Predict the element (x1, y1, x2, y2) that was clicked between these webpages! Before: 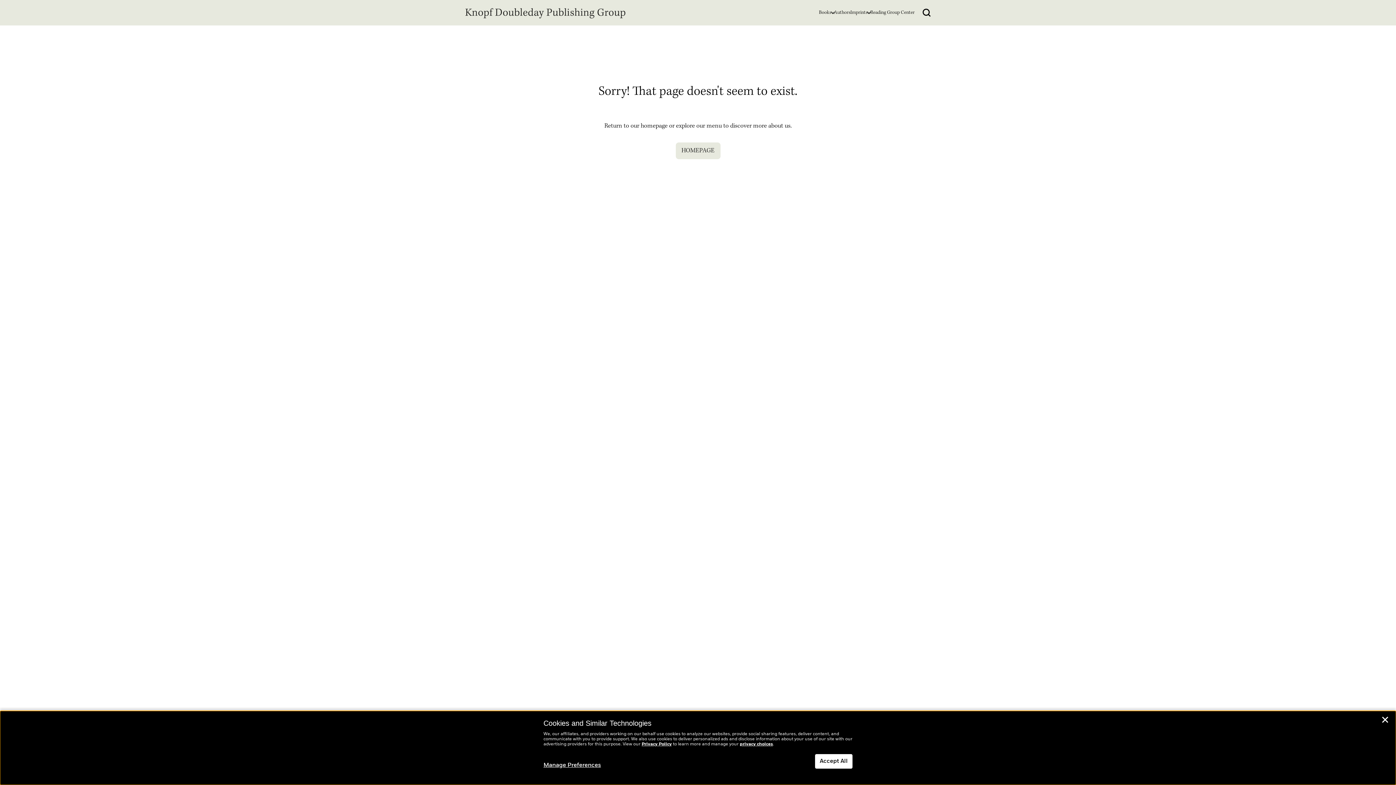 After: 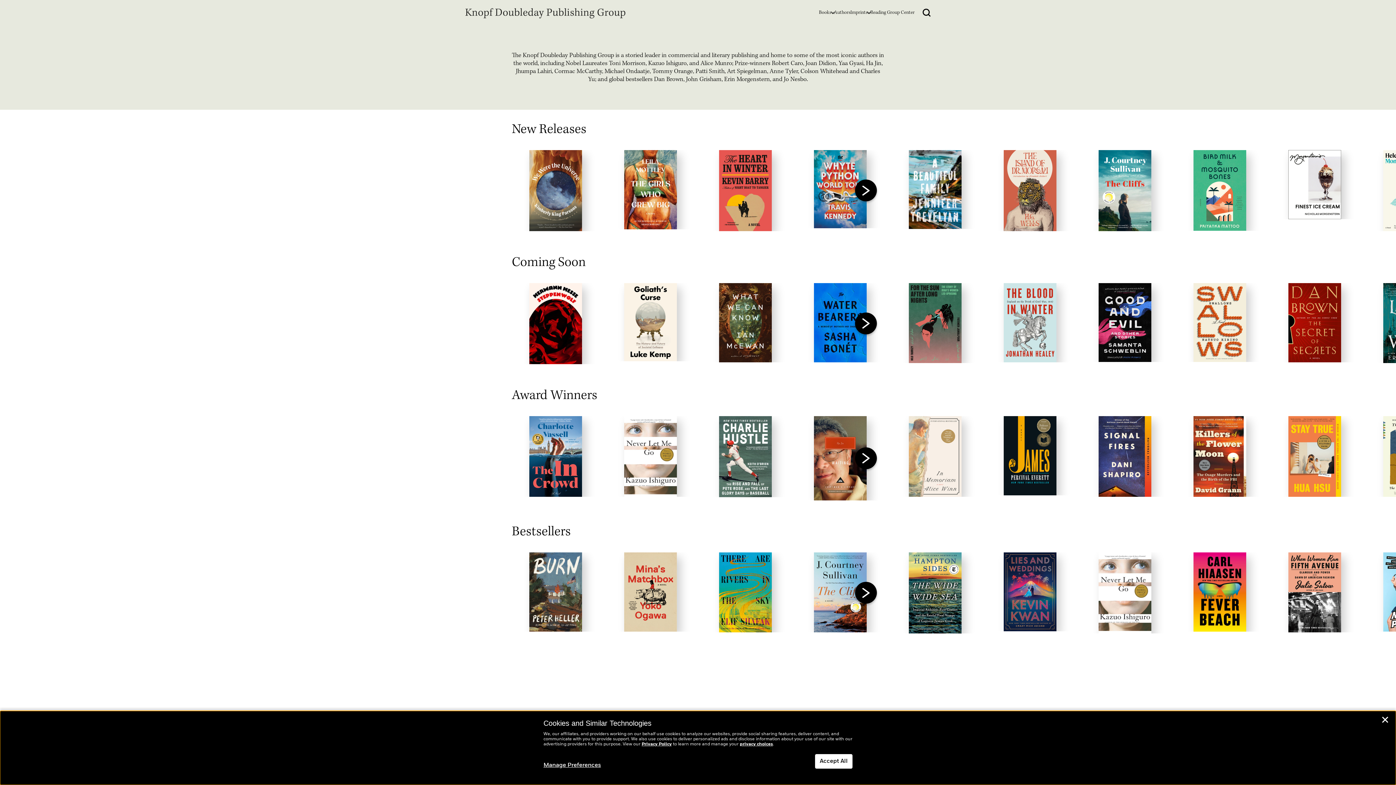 Action: bbox: (465, 3, 648, 21)